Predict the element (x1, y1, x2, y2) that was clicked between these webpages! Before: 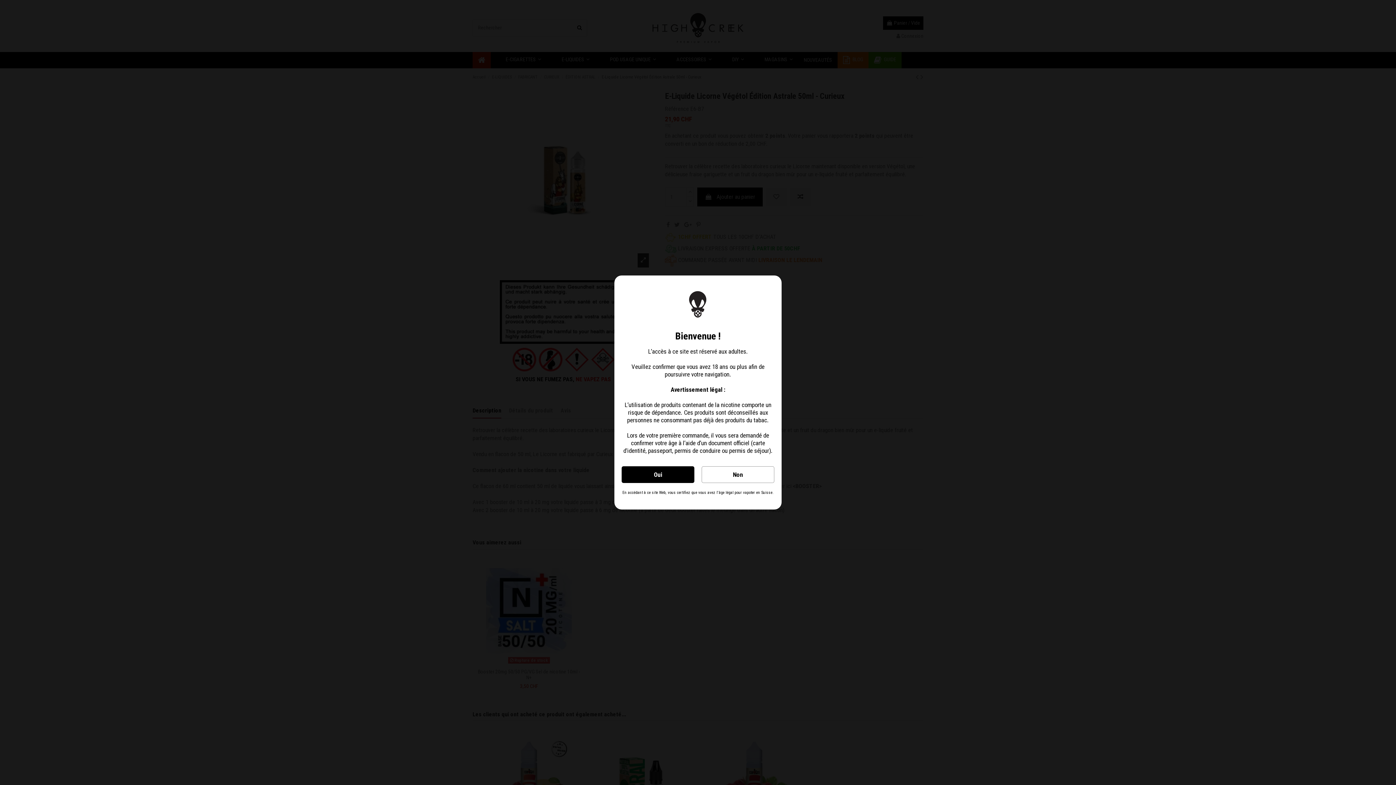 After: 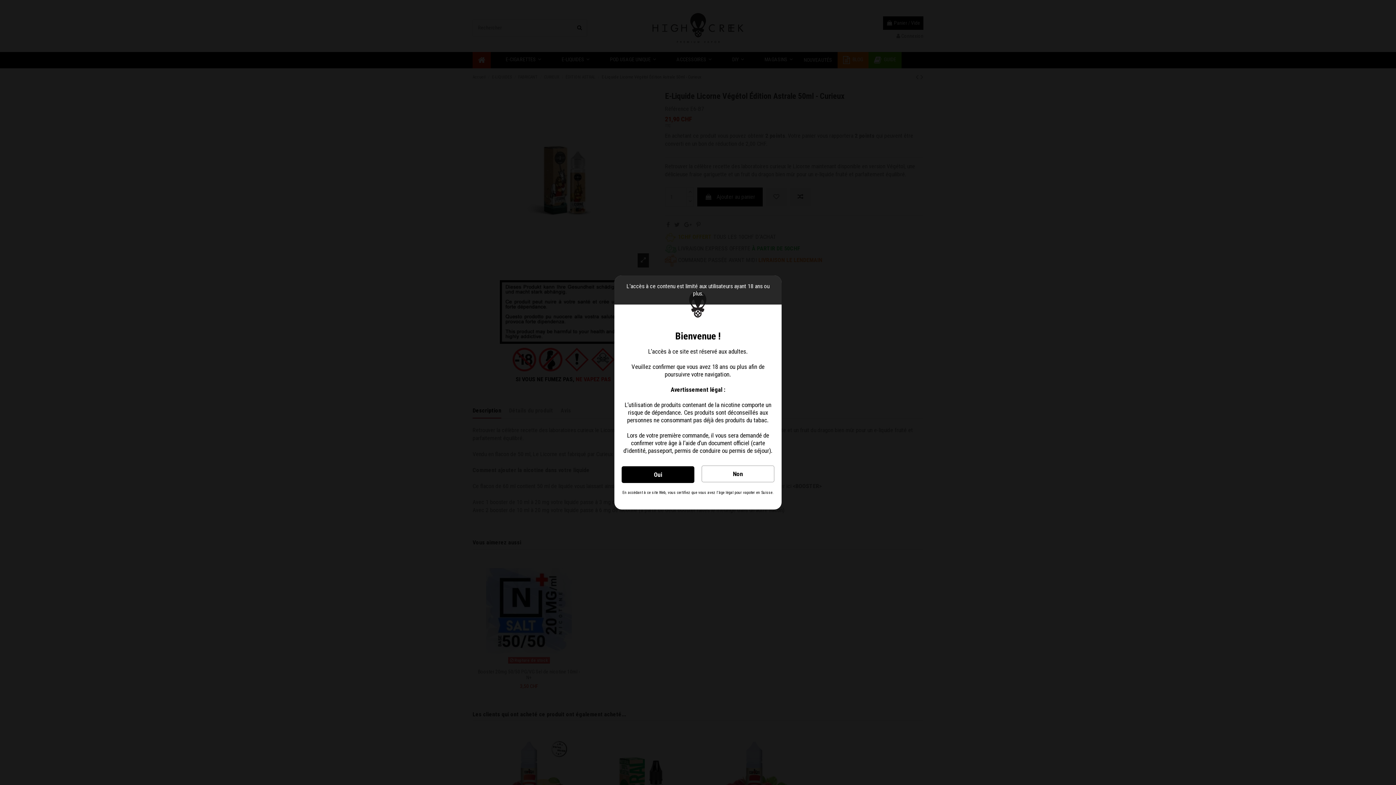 Action: label: Non bbox: (701, 466, 774, 483)